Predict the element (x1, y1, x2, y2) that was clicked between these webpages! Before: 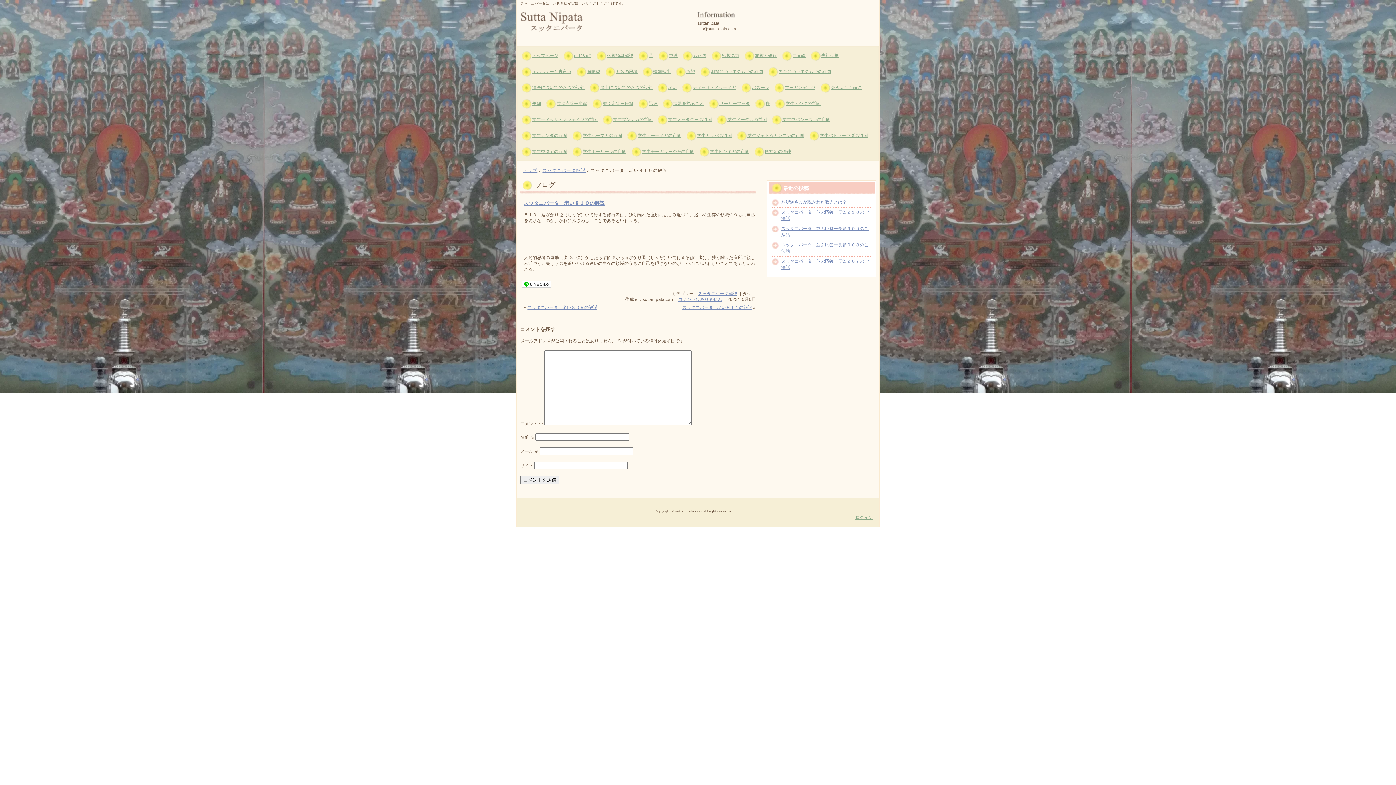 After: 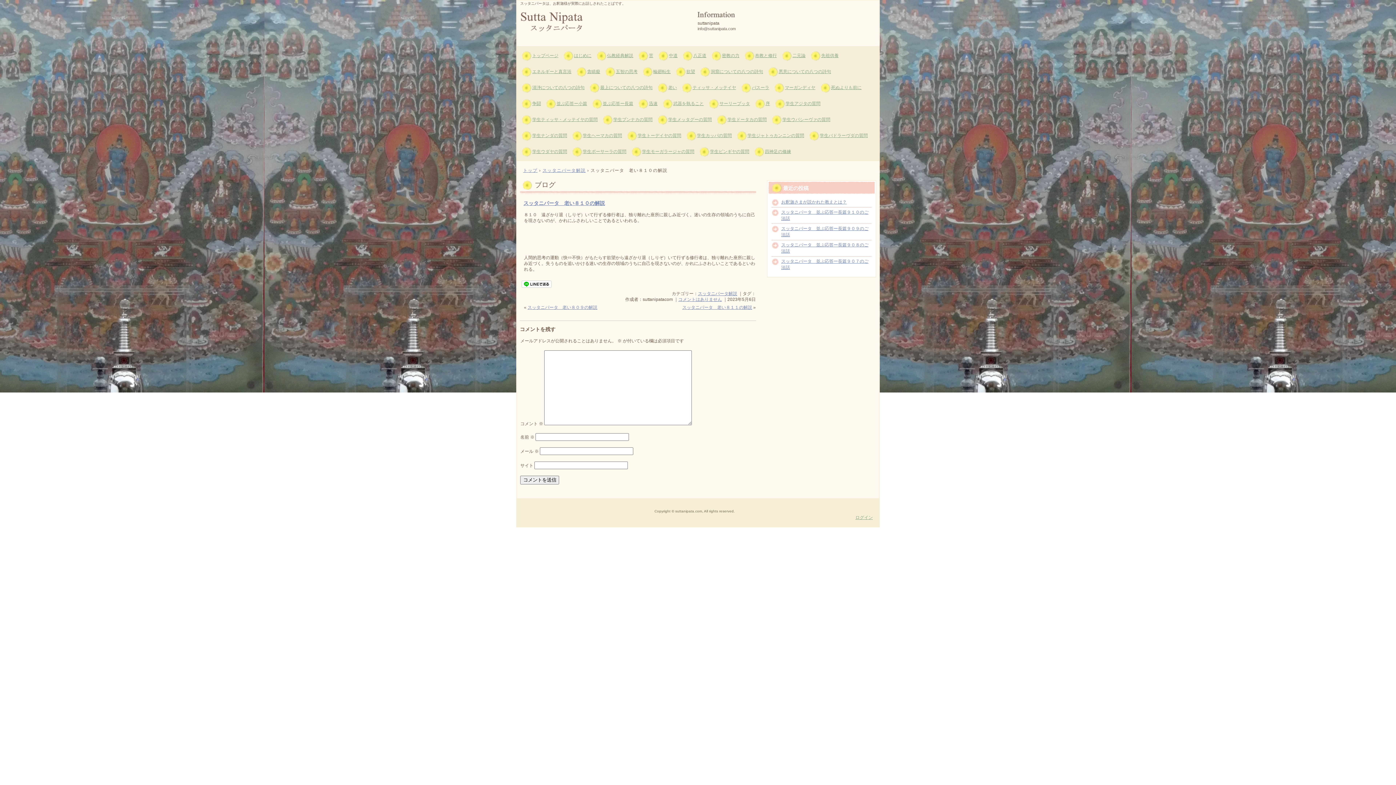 Action: bbox: (521, 283, 551, 289)